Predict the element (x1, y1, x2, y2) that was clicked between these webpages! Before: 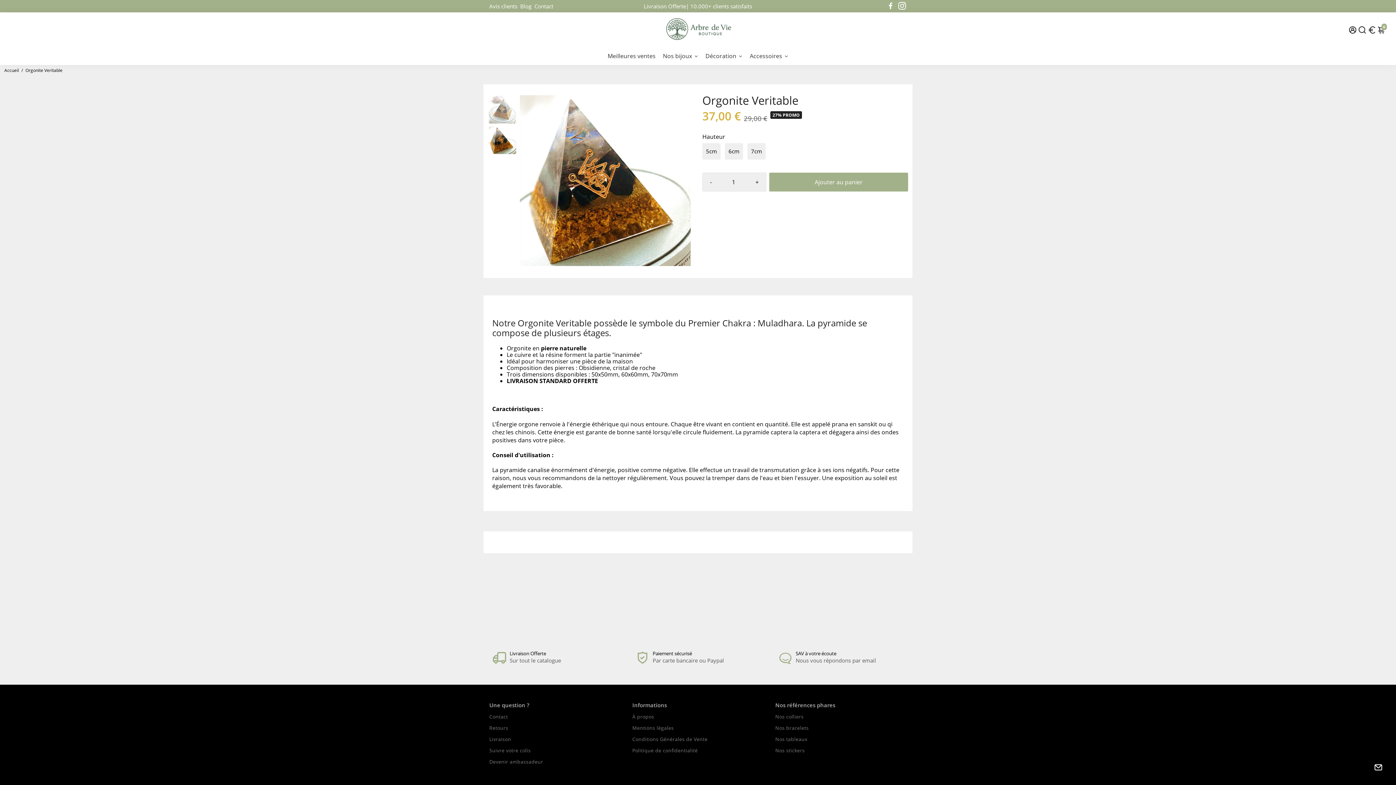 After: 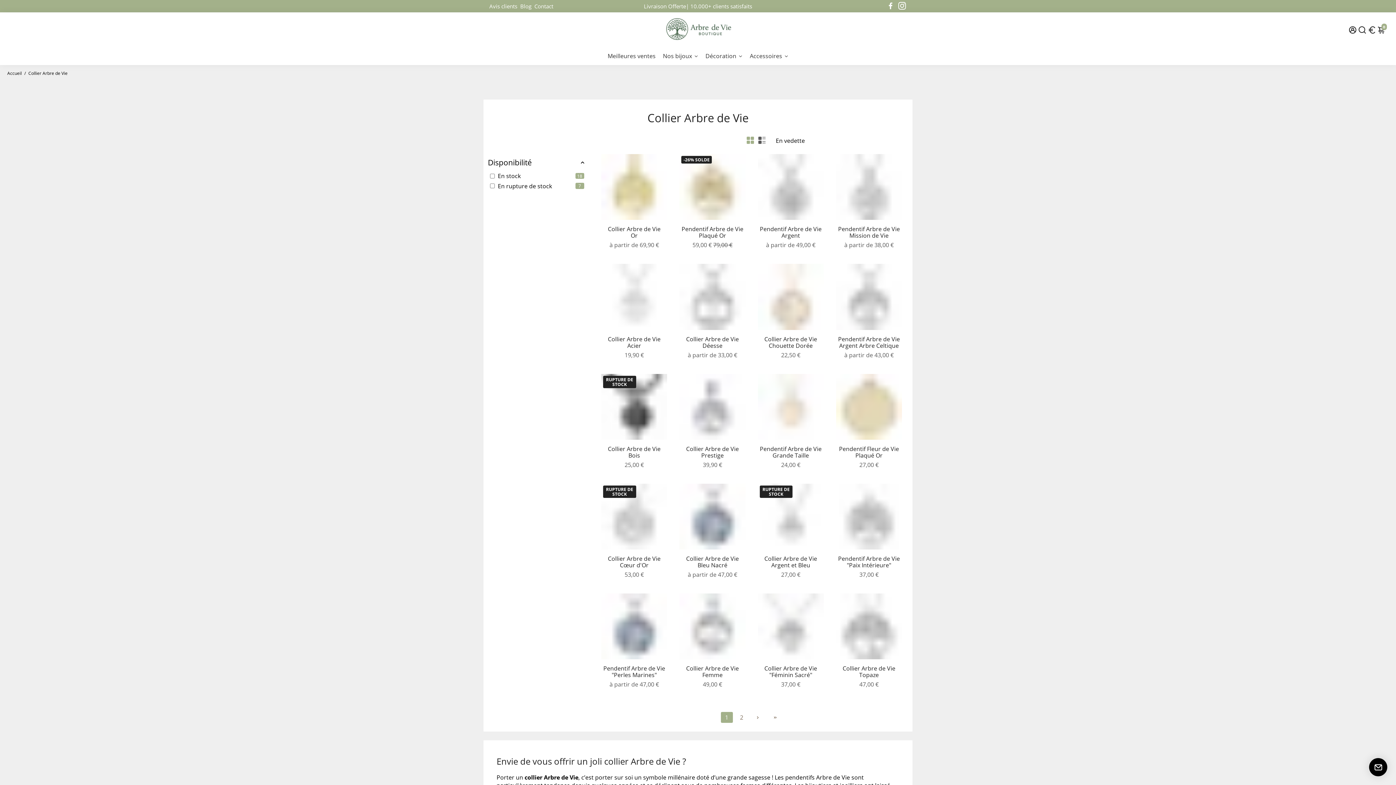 Action: label: Nos colliers bbox: (775, 714, 835, 720)